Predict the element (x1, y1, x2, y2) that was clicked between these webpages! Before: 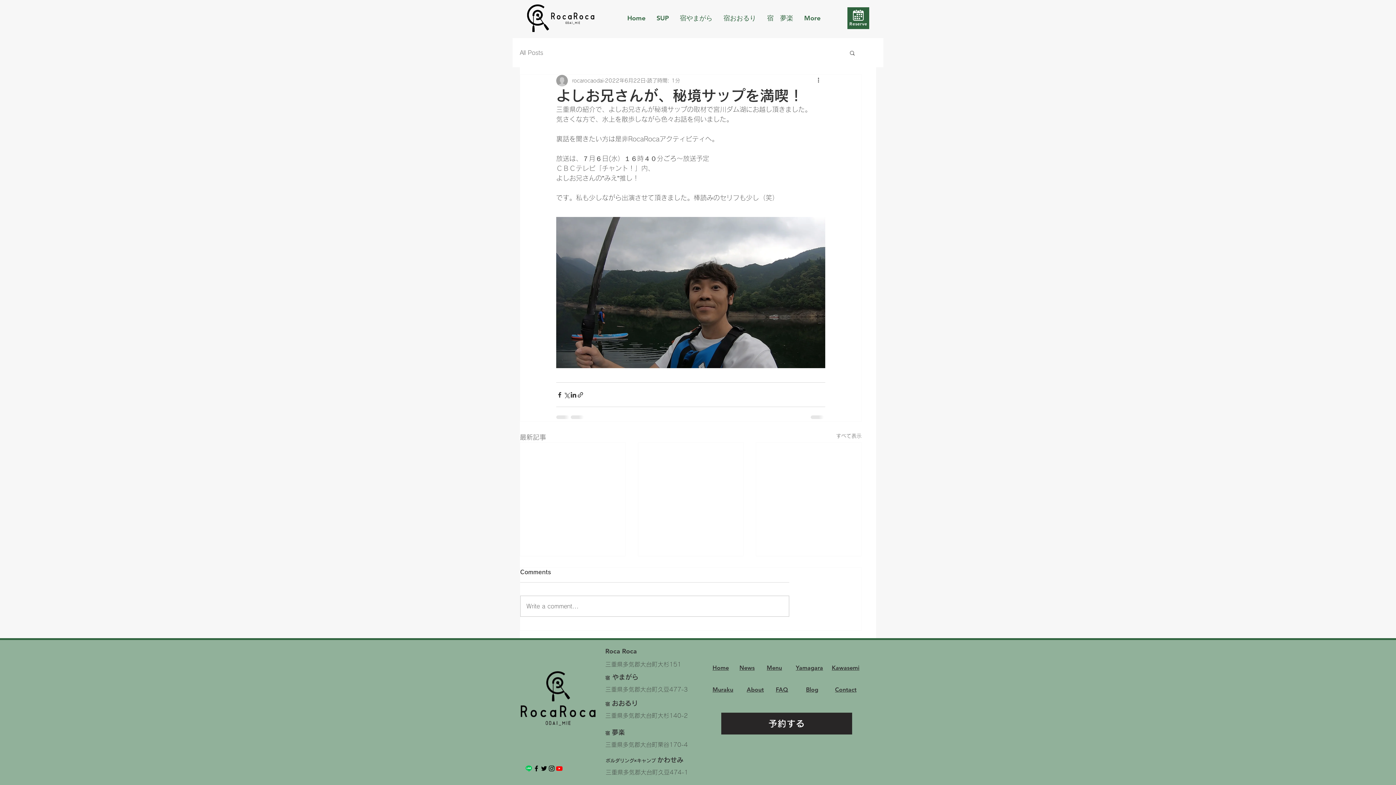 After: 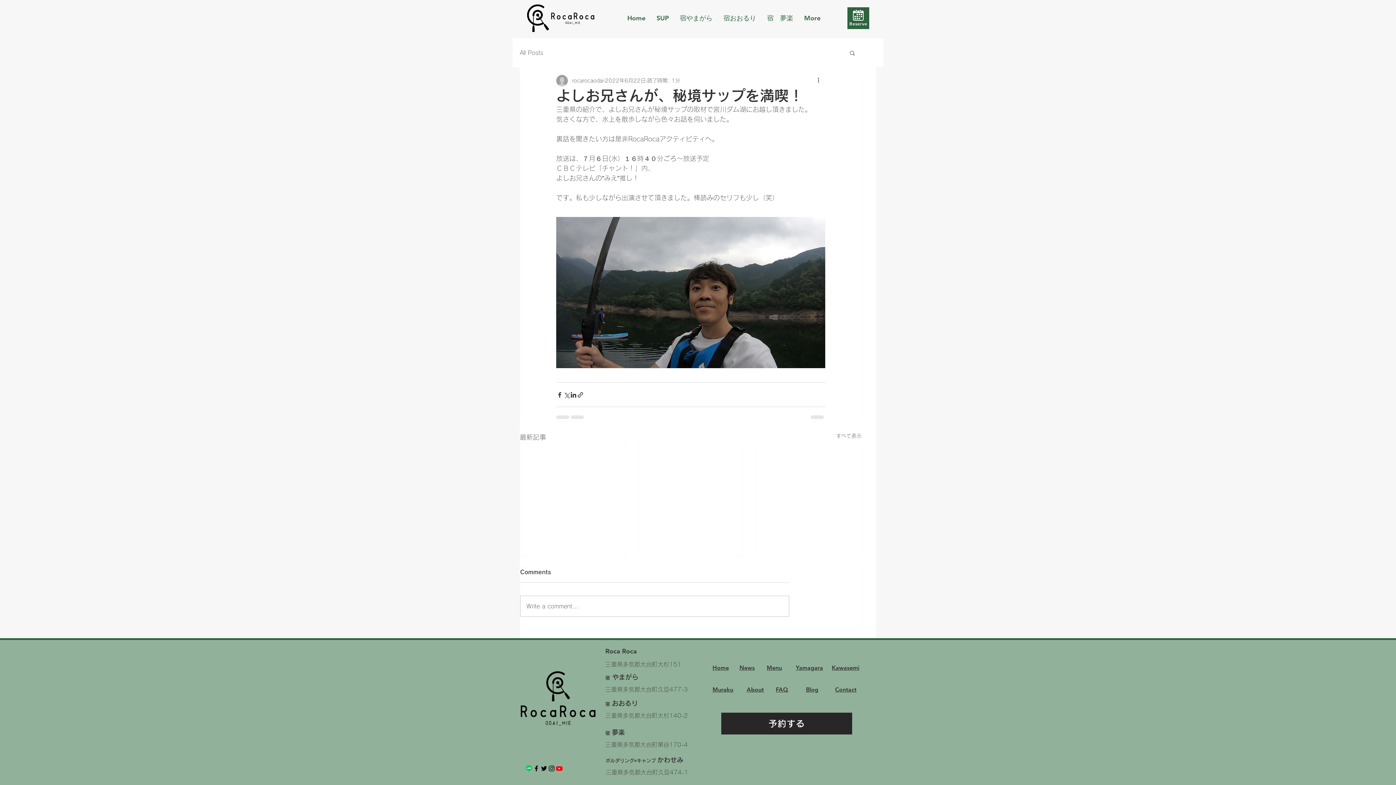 Action: bbox: (548, 764, 555, 772) label: Instagram